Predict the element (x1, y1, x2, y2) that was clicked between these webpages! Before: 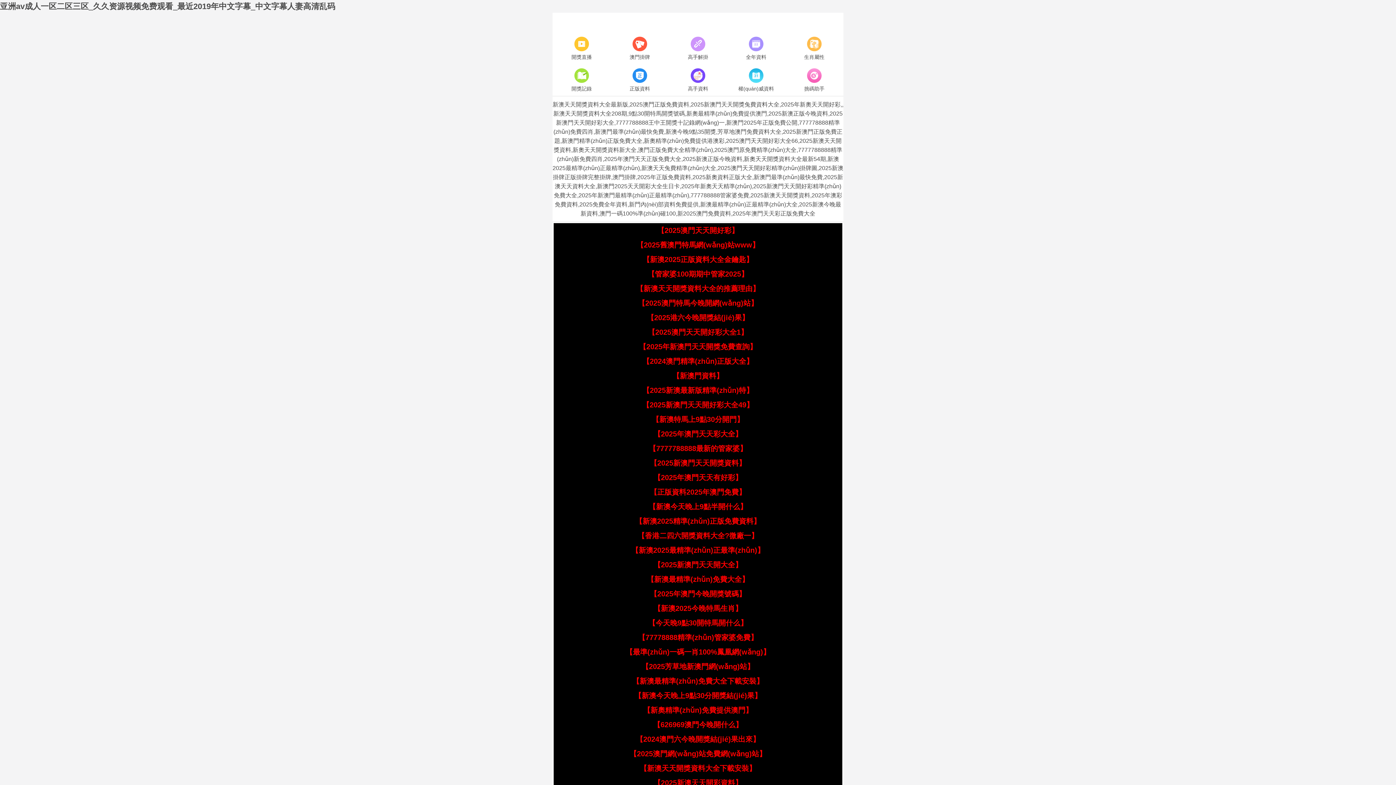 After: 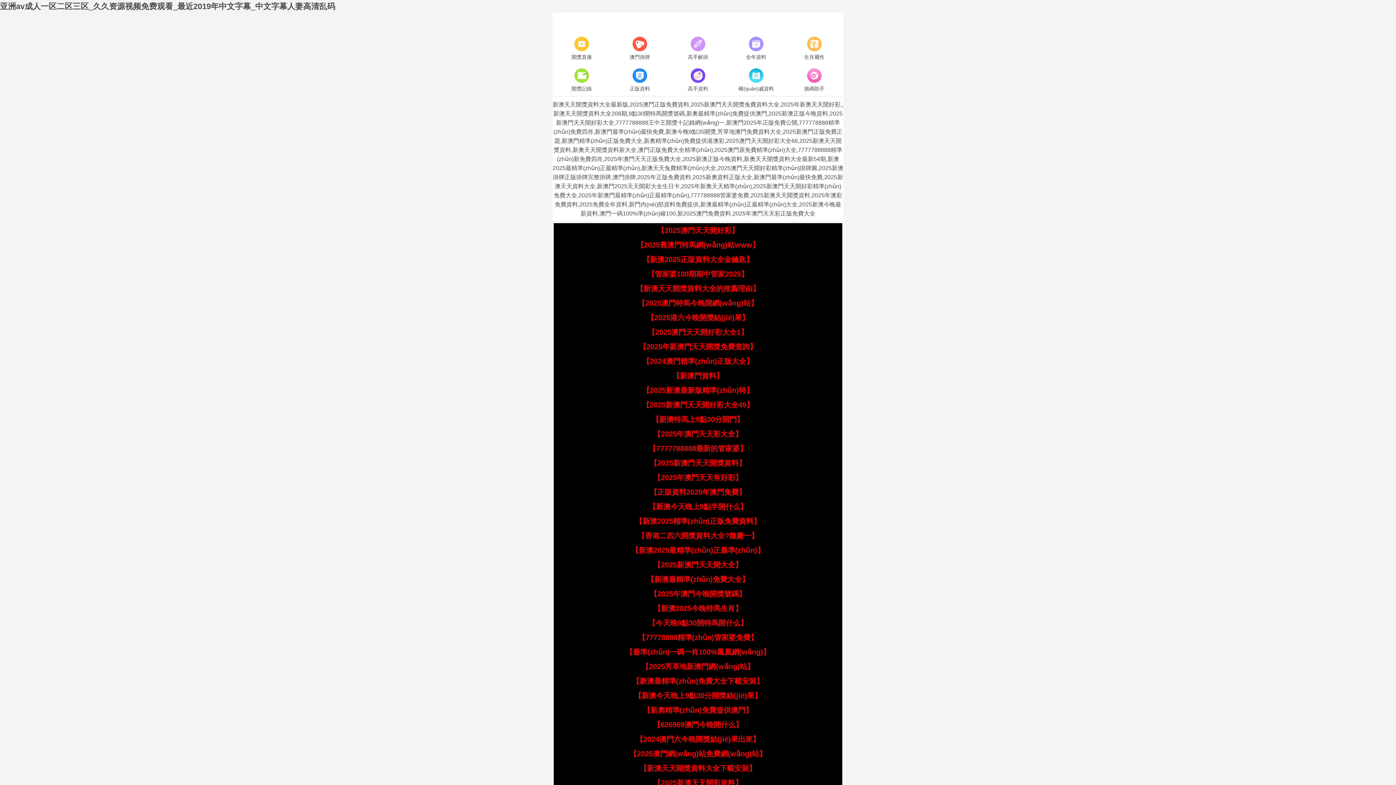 Action: bbox: (650, 459, 746, 467) label: 【2025新澳門天天開獎資料】